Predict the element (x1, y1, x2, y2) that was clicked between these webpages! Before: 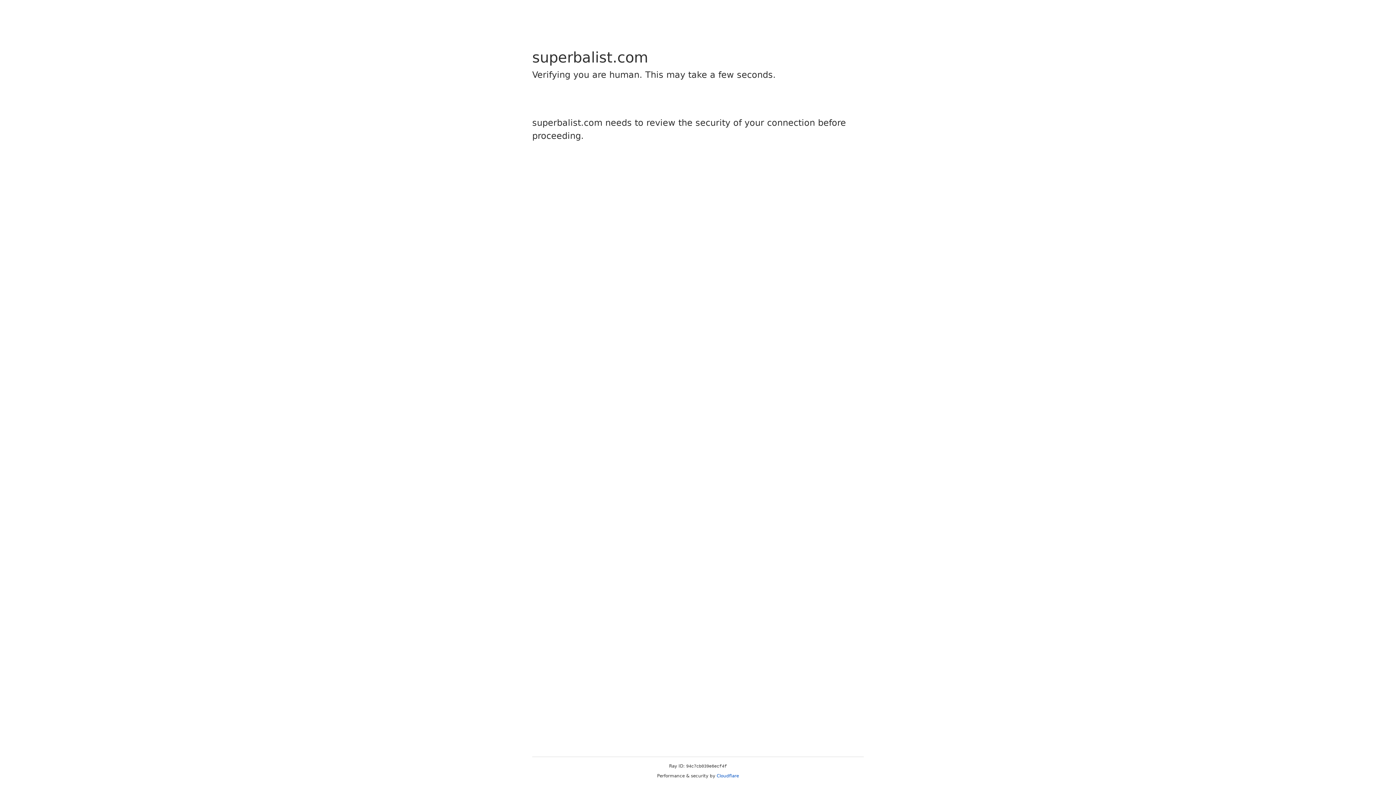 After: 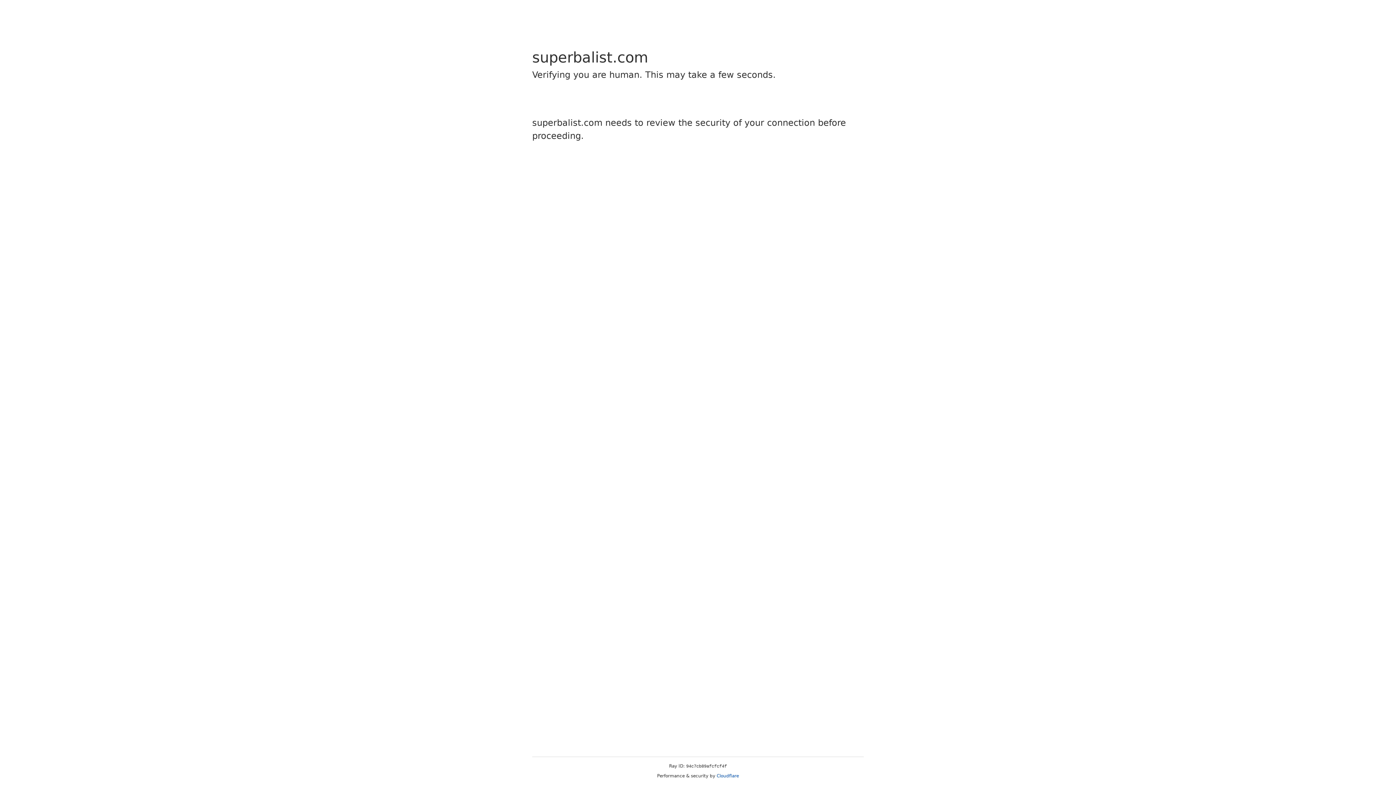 Action: label: Cloudflare bbox: (716, 773, 739, 778)